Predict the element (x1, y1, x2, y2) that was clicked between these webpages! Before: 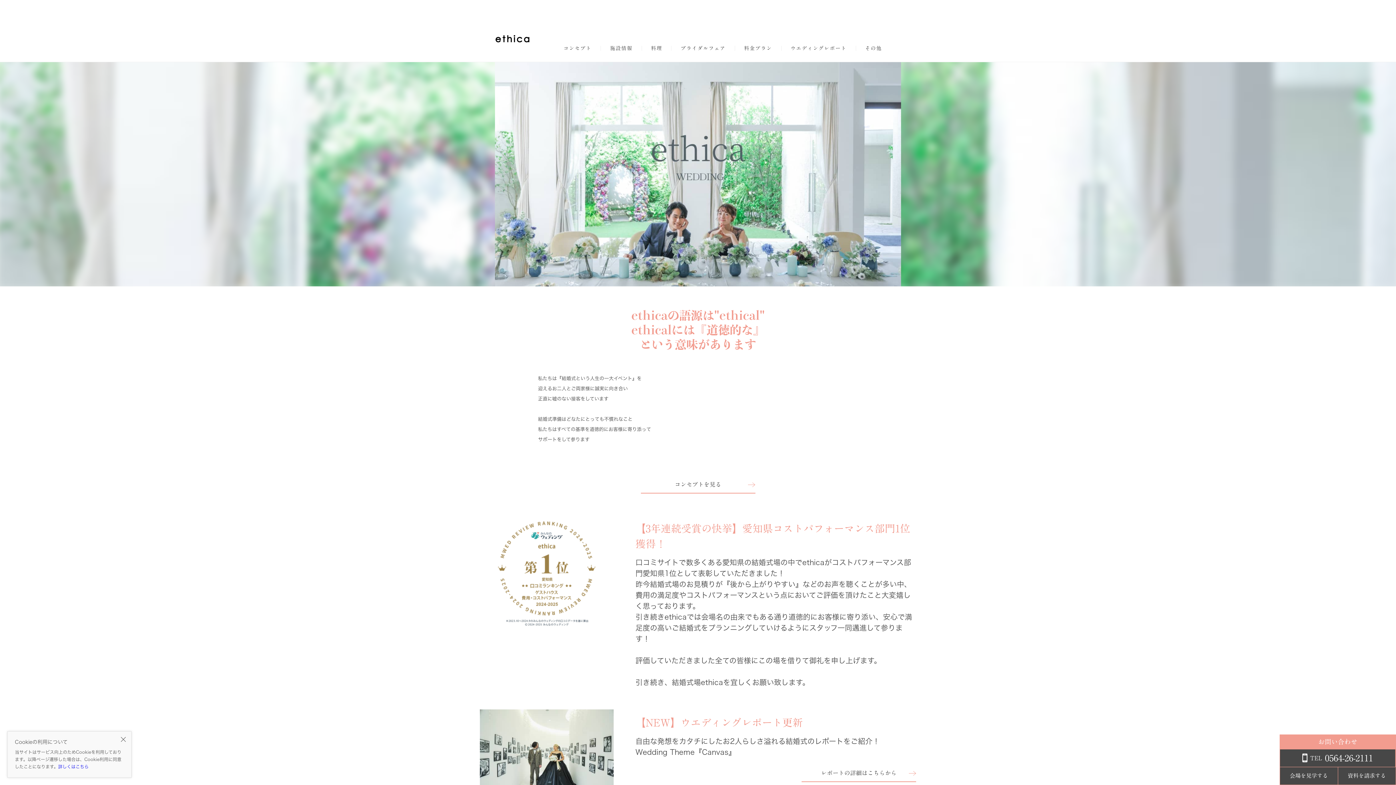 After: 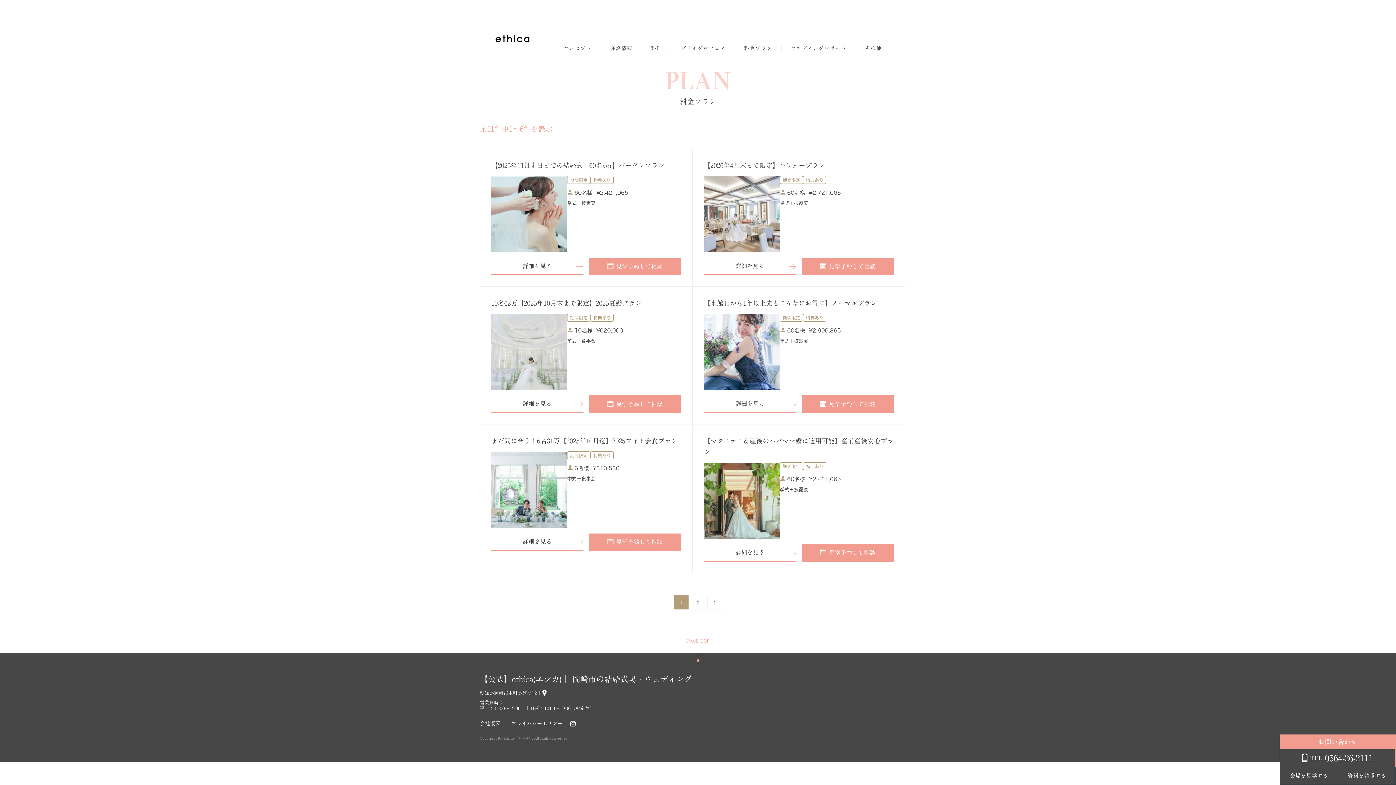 Action: label: 料金プラン bbox: (744, 45, 772, 50)